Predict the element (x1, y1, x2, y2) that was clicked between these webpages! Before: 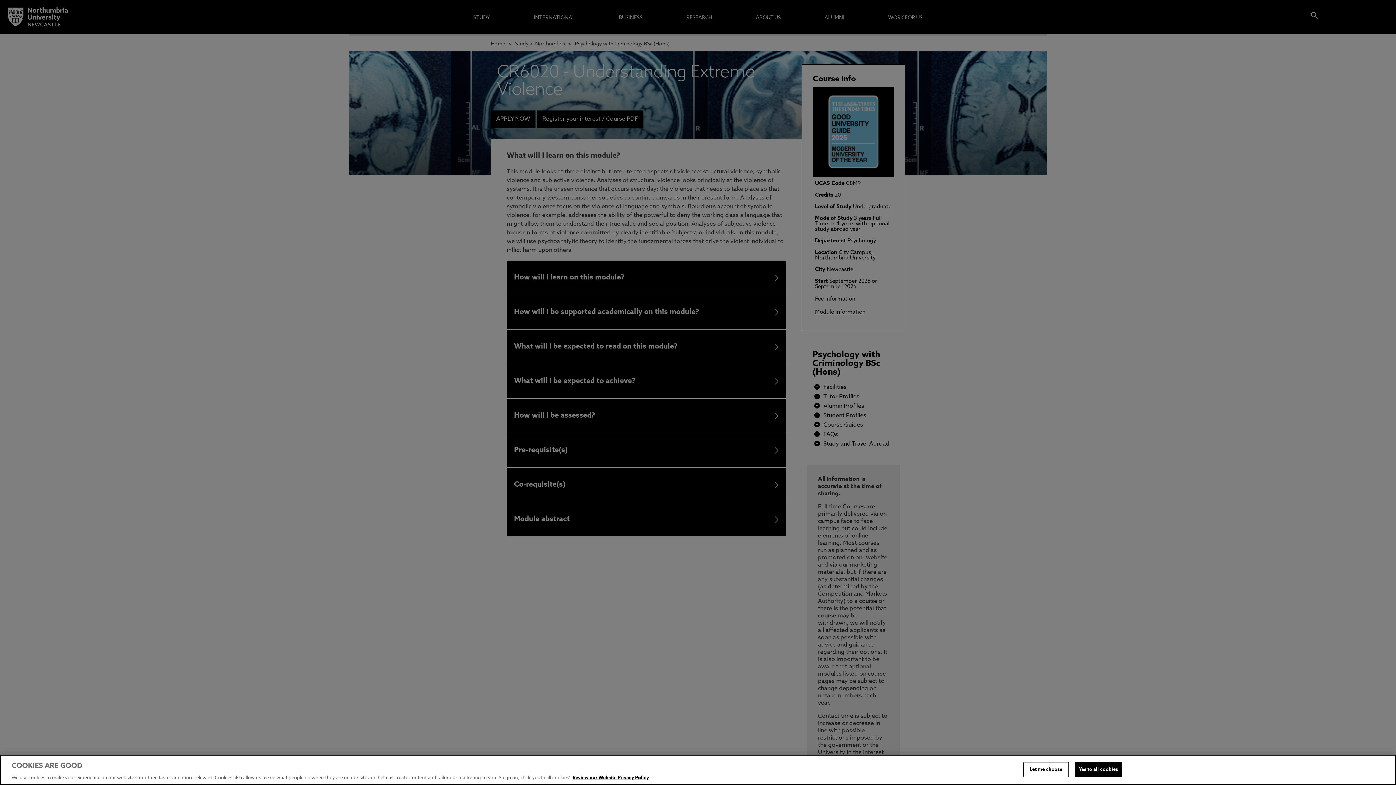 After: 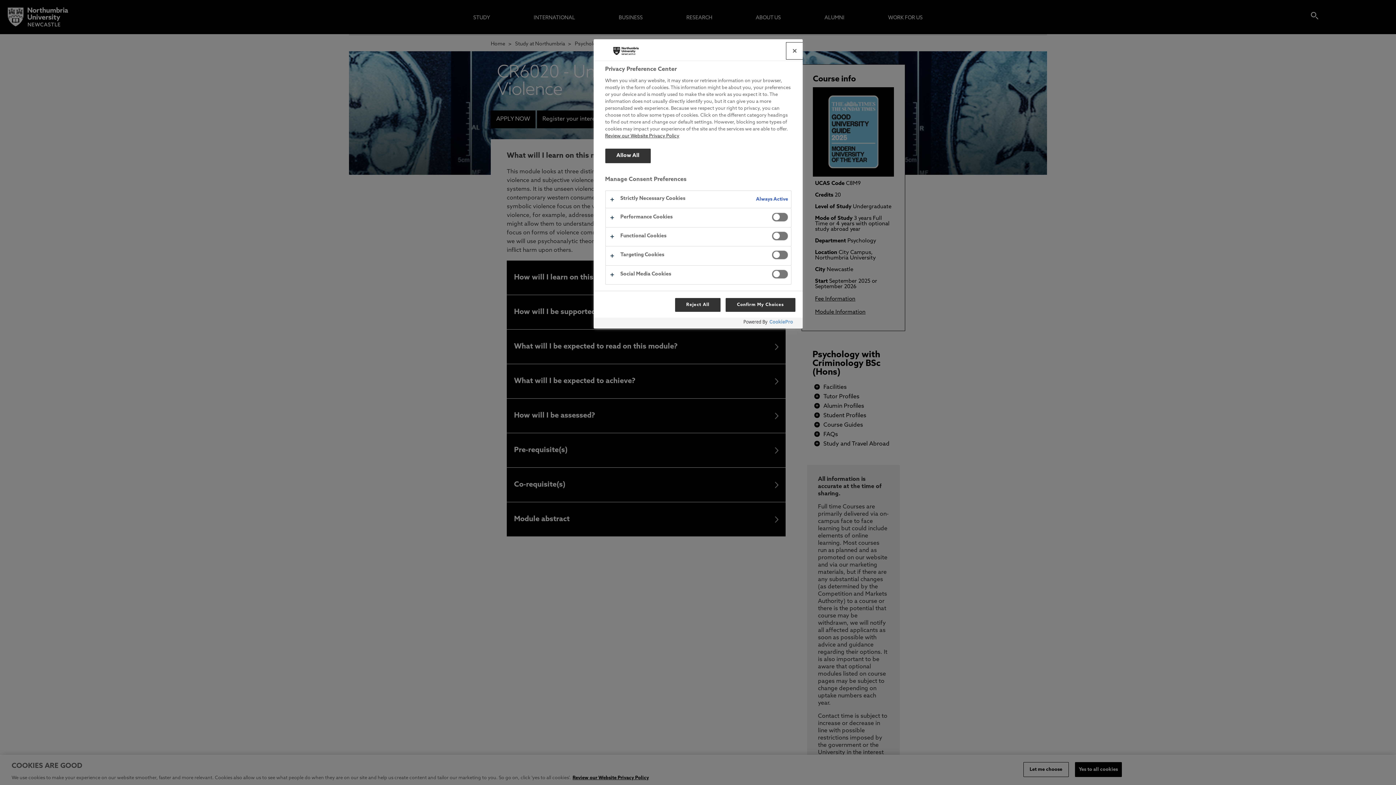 Action: label: Let me choose bbox: (1023, 762, 1068, 777)